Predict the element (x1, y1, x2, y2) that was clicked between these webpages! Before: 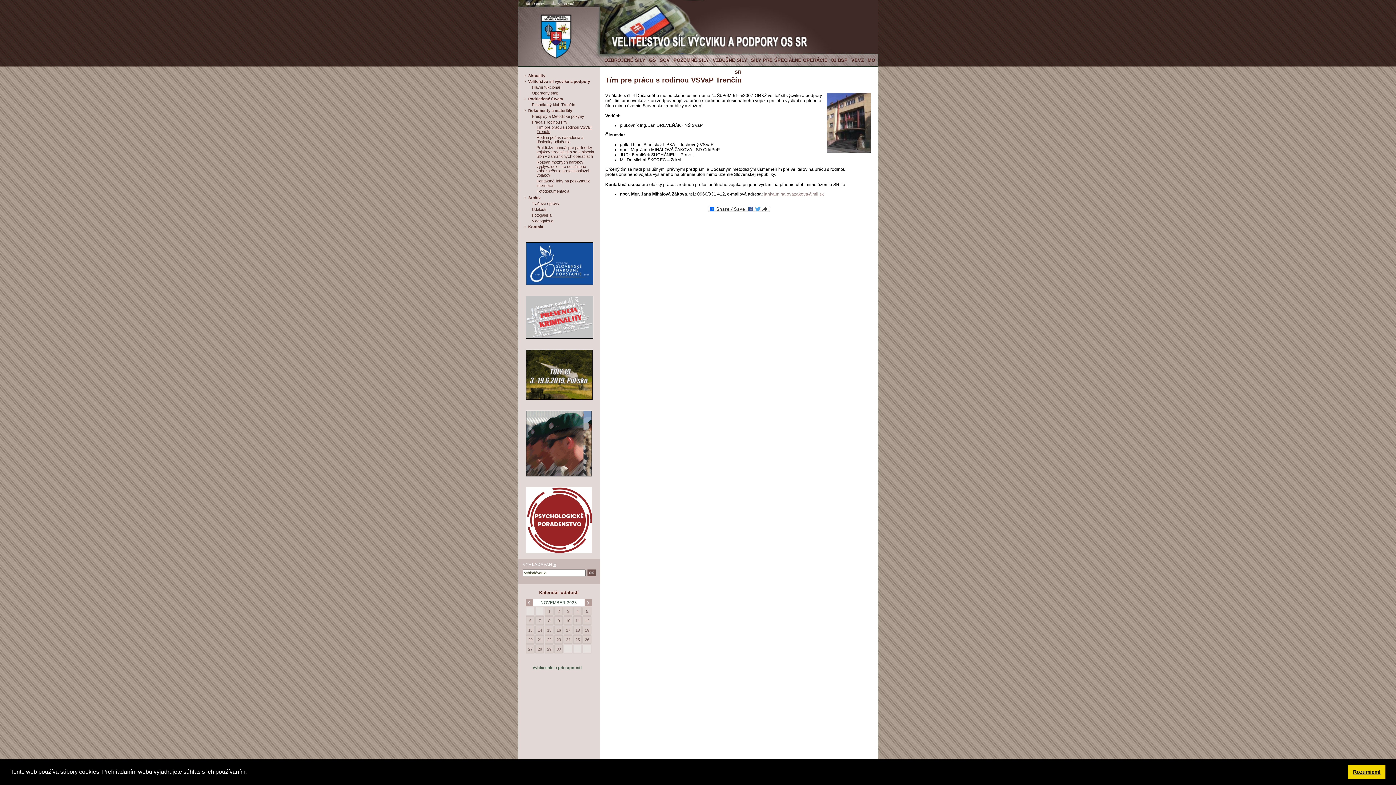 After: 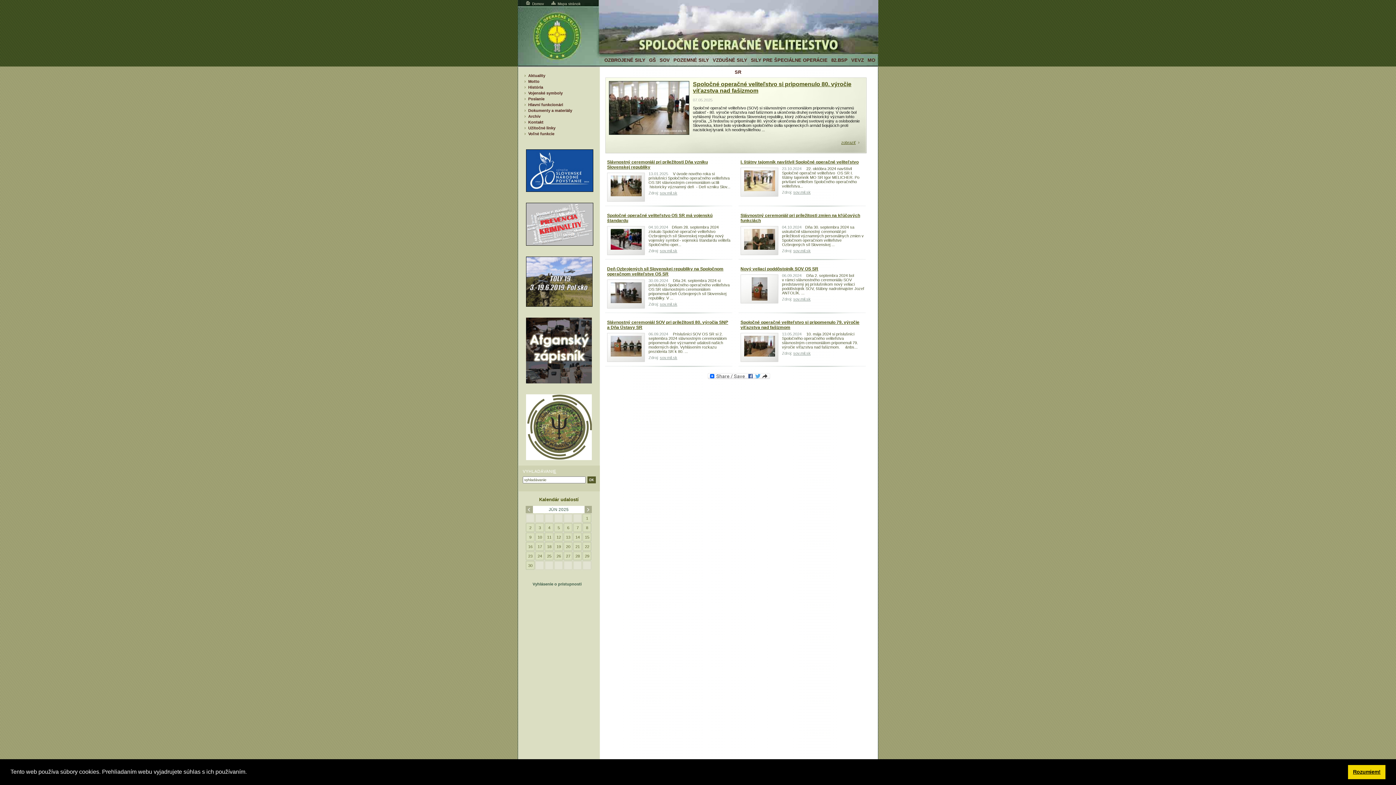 Action: label: SOV bbox: (658, 57, 671, 62)